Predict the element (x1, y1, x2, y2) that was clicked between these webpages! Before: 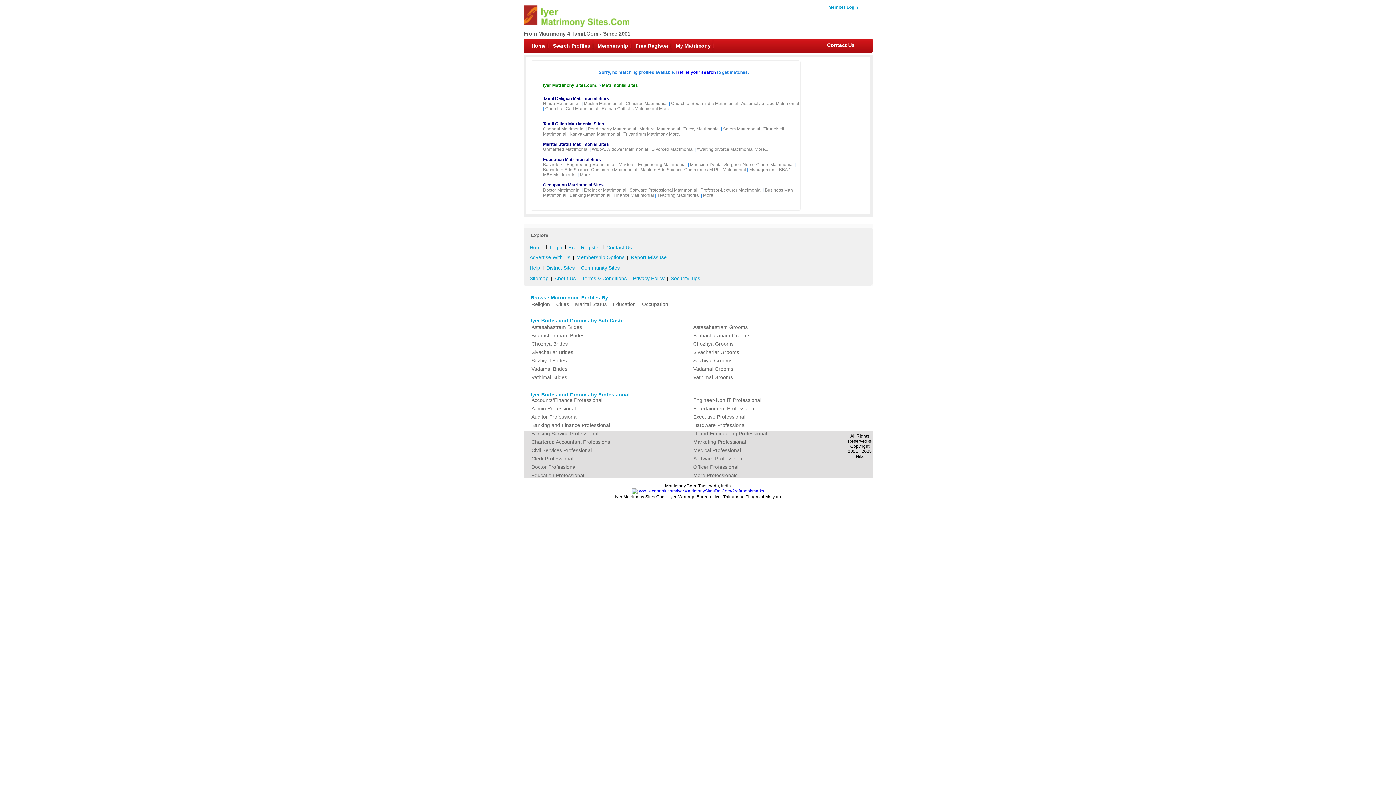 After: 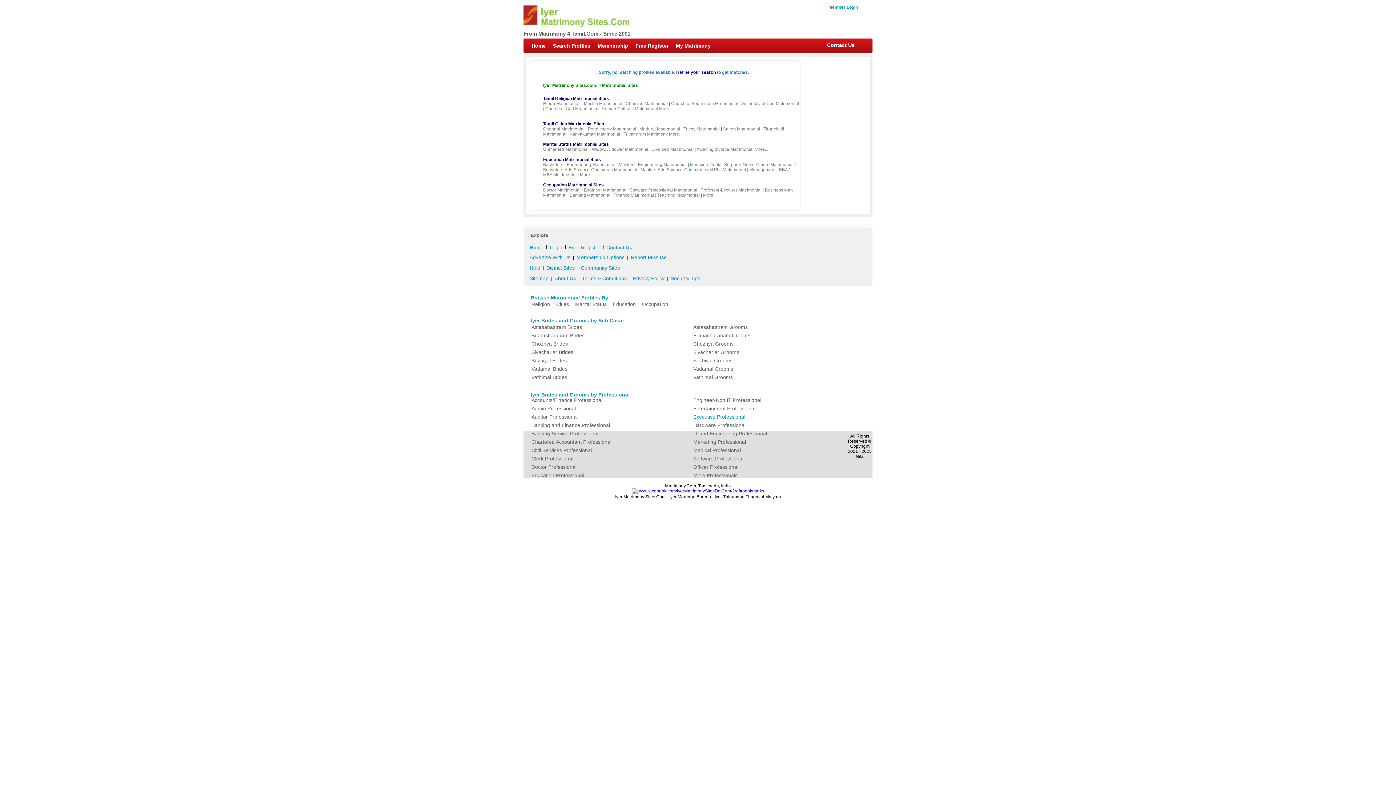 Action: label: Executive Professional bbox: (690, 413, 845, 421)